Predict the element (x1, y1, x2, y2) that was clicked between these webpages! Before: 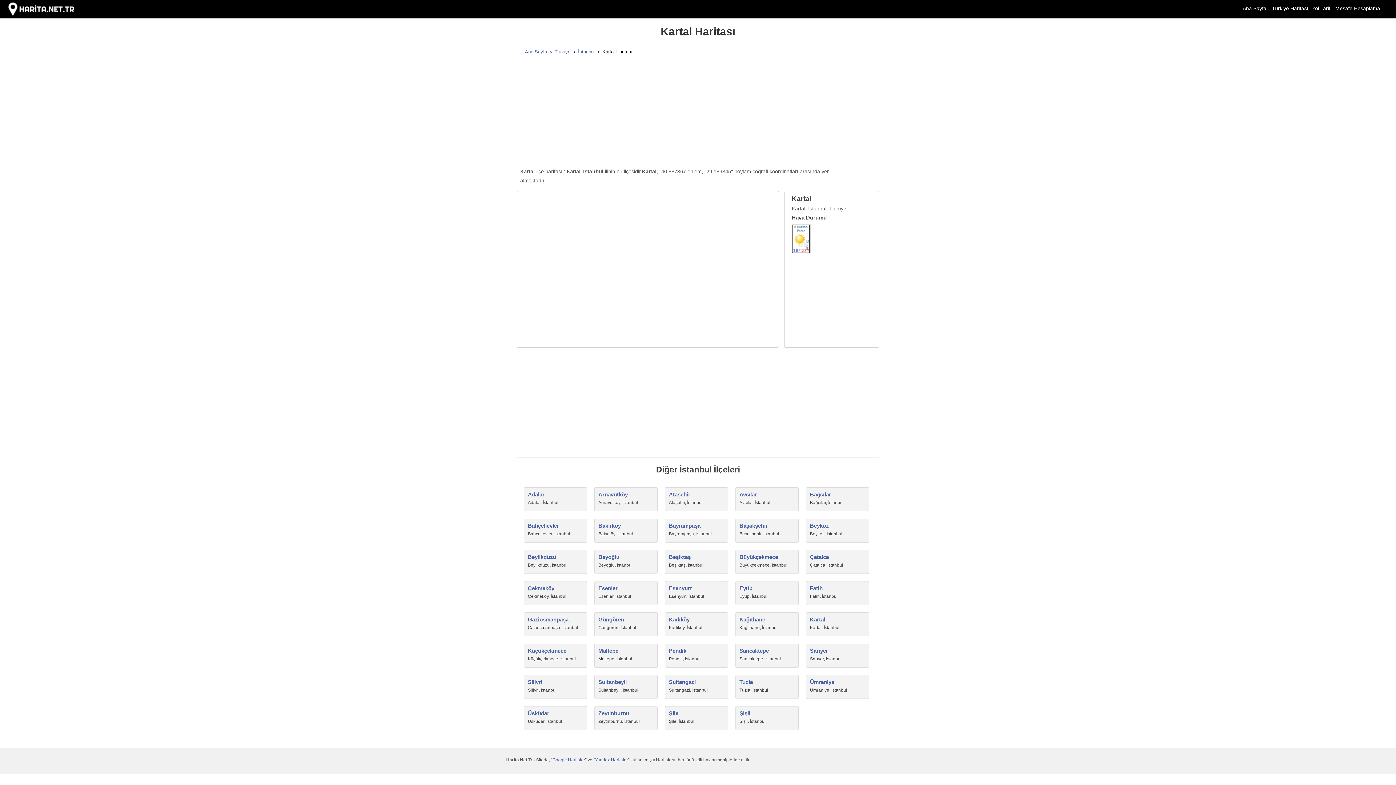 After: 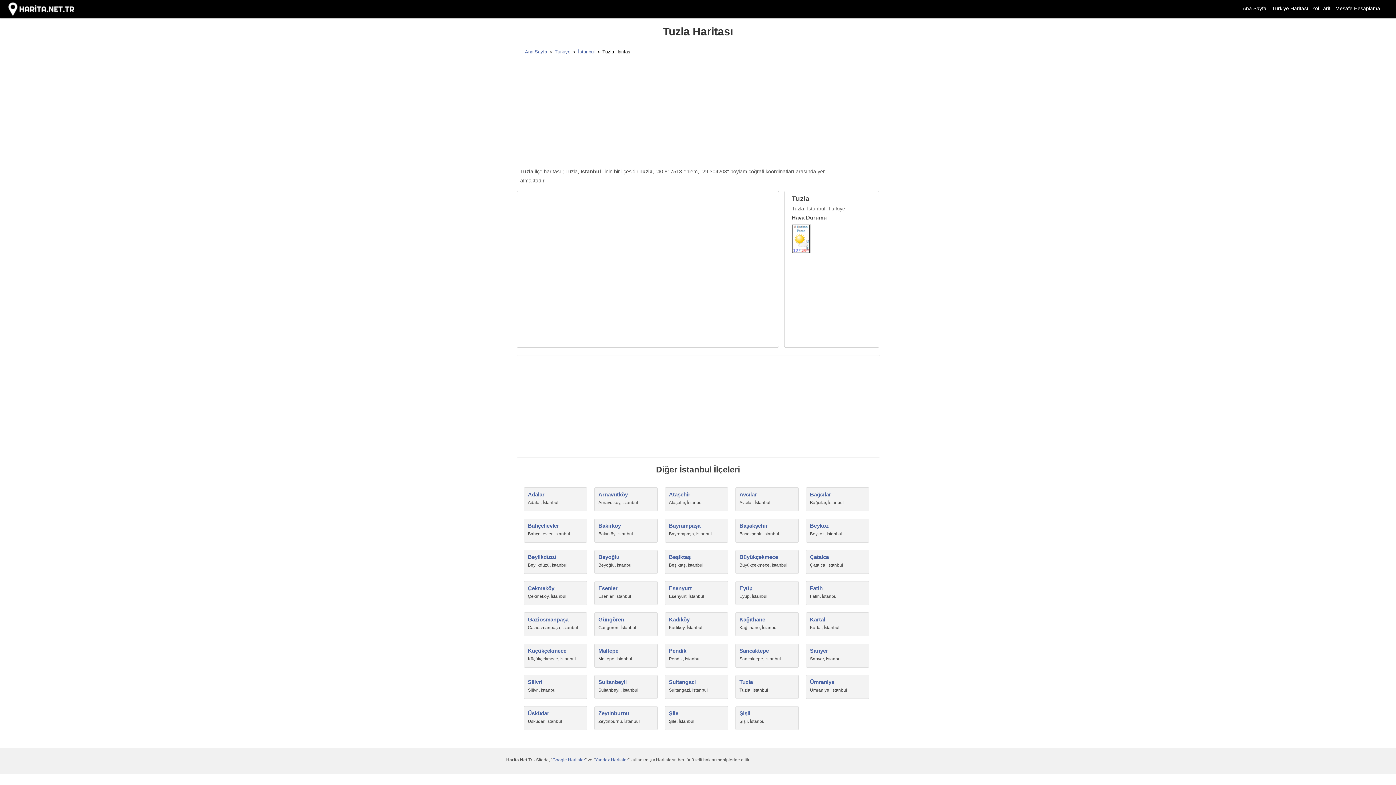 Action: label: Tuzla bbox: (739, 679, 753, 685)